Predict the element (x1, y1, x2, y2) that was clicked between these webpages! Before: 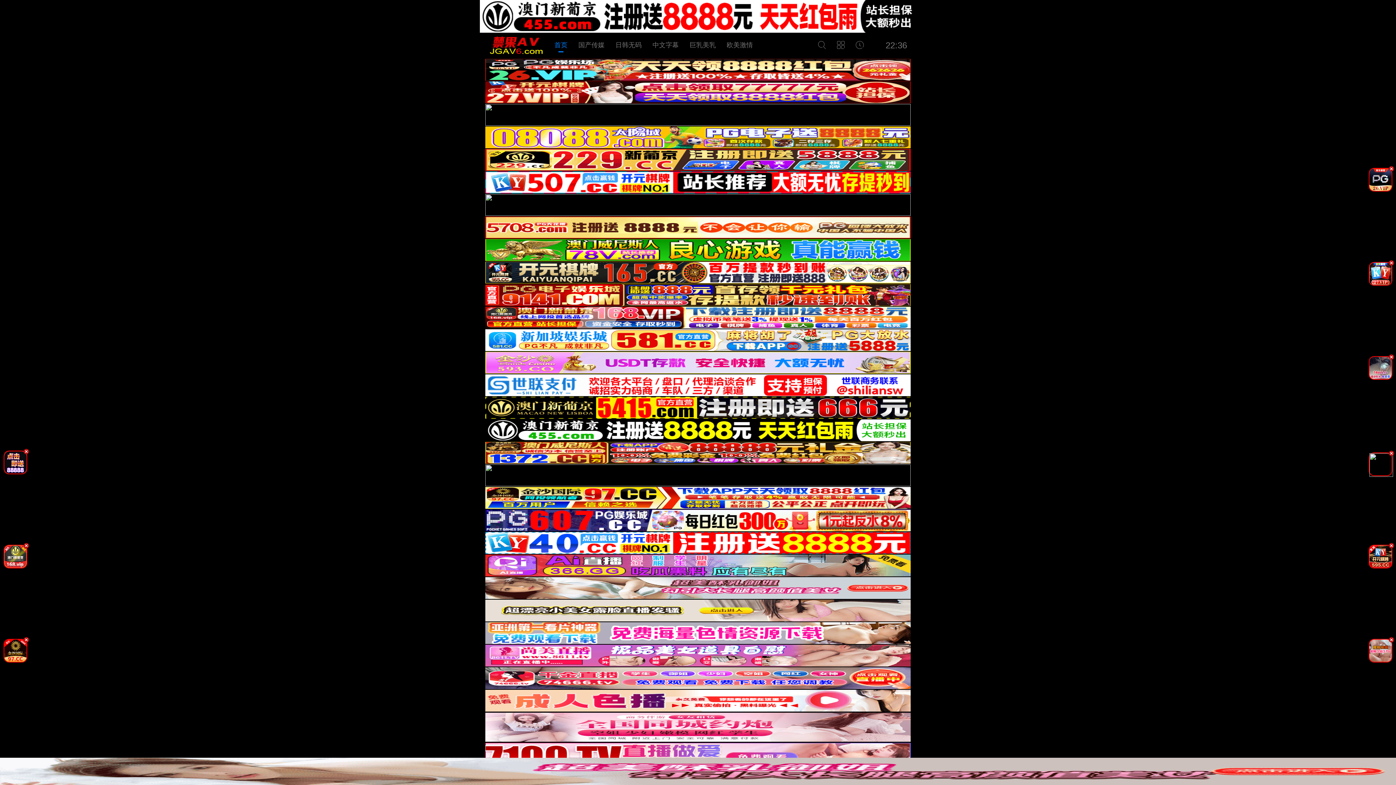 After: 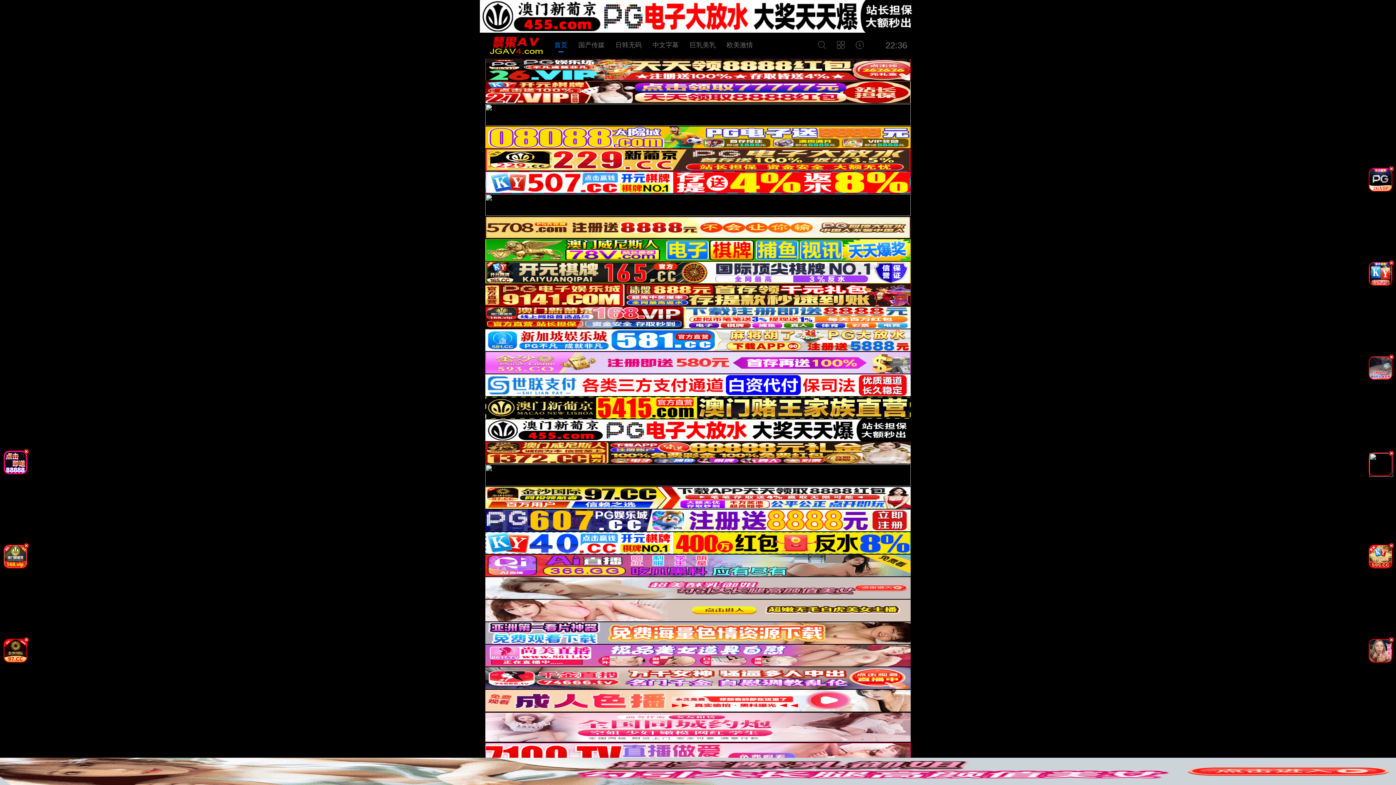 Action: bbox: (1366, 284, 1395, 289)